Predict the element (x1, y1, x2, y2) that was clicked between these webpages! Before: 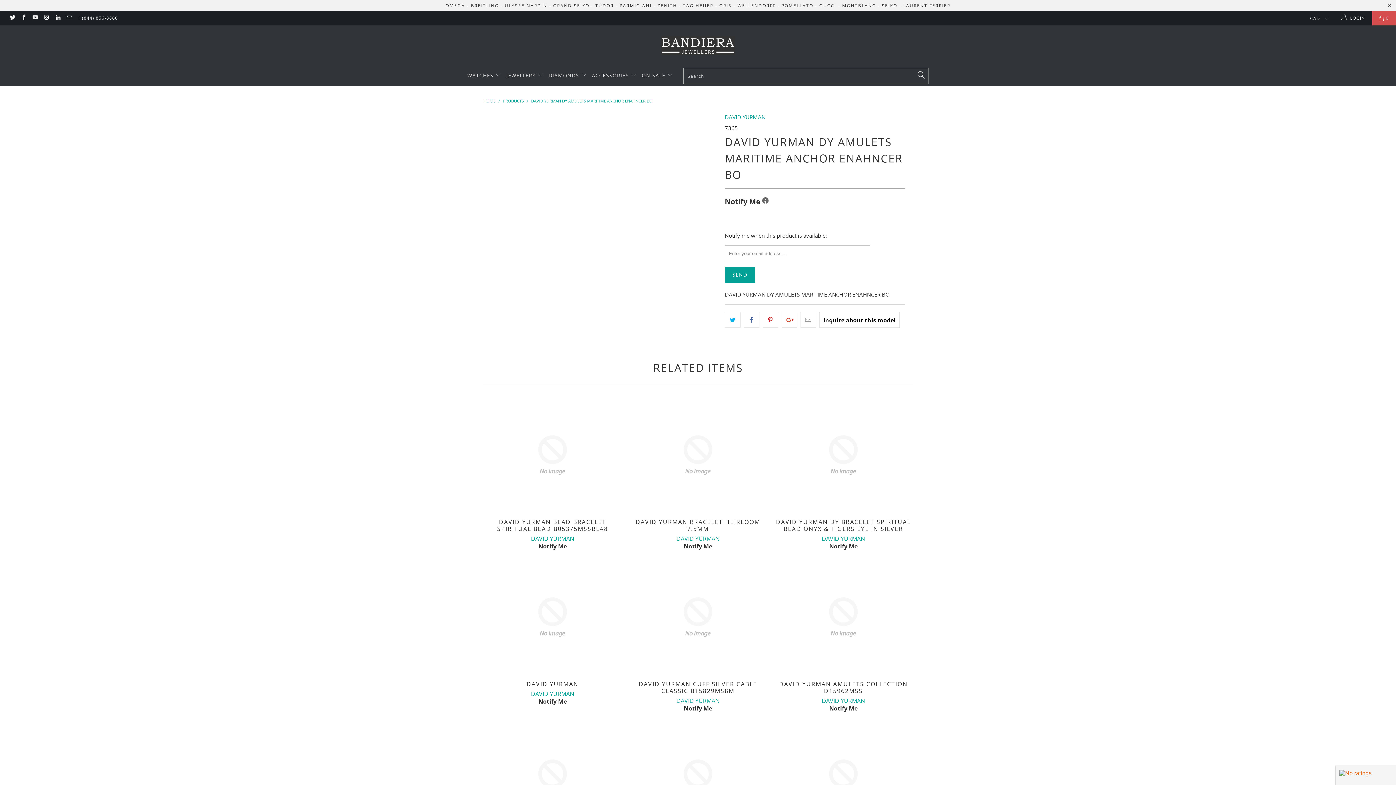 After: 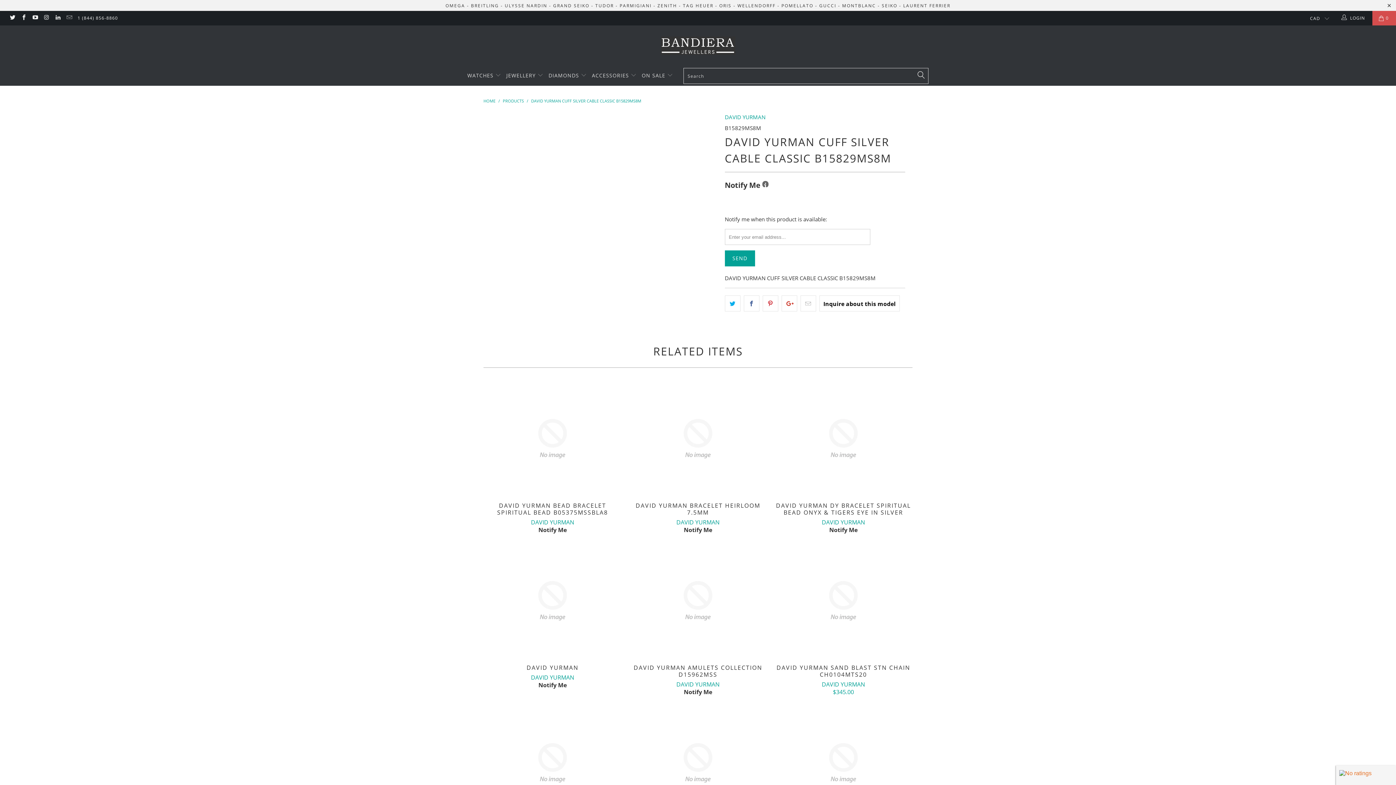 Action: bbox: (629, 681, 767, 712) label: DAVID YURMAN CUFF SILVER CABLE CLASSIC B15829MS8M
DAVID YURMAN
Notify Me